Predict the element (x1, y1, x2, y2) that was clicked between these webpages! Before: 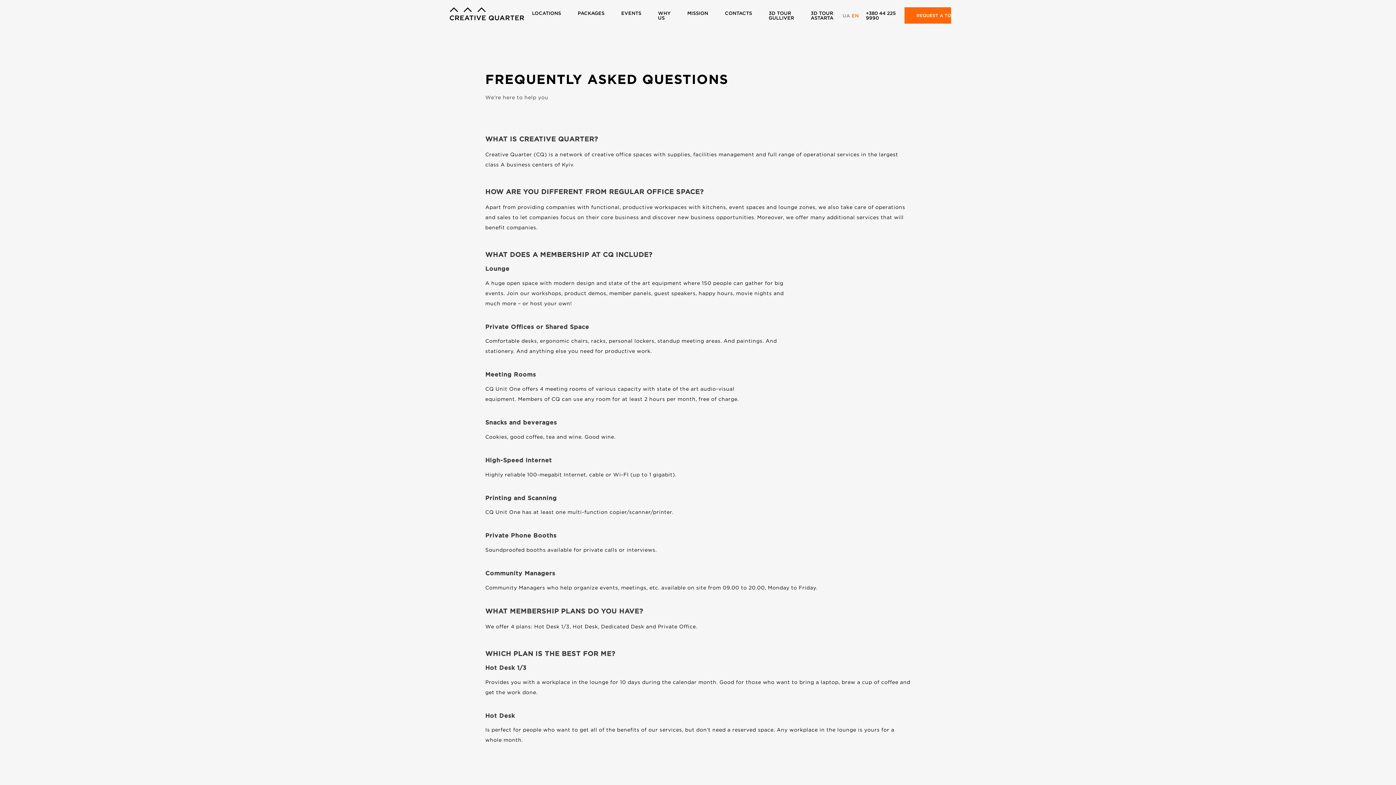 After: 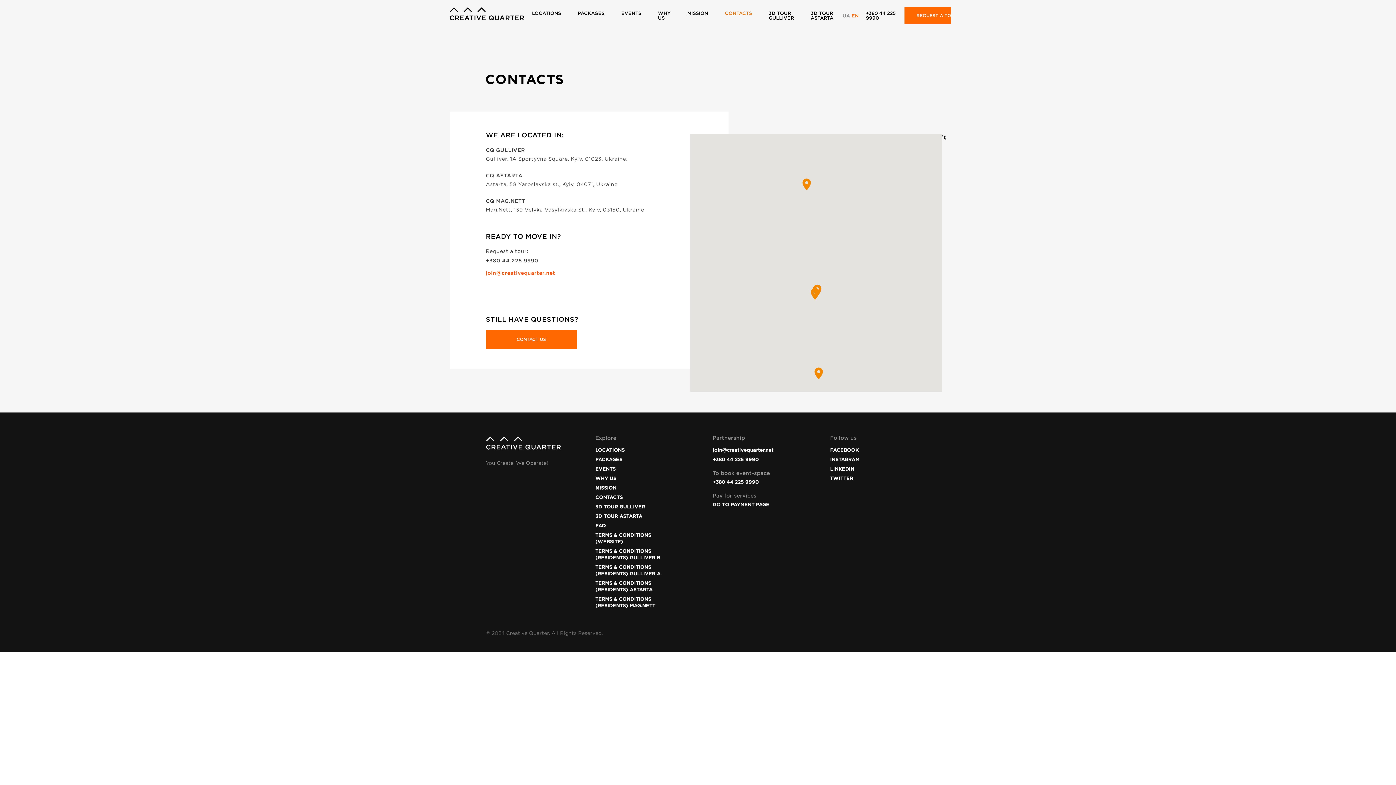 Action: bbox: (716, 10, 760, 20) label: CONTACTS